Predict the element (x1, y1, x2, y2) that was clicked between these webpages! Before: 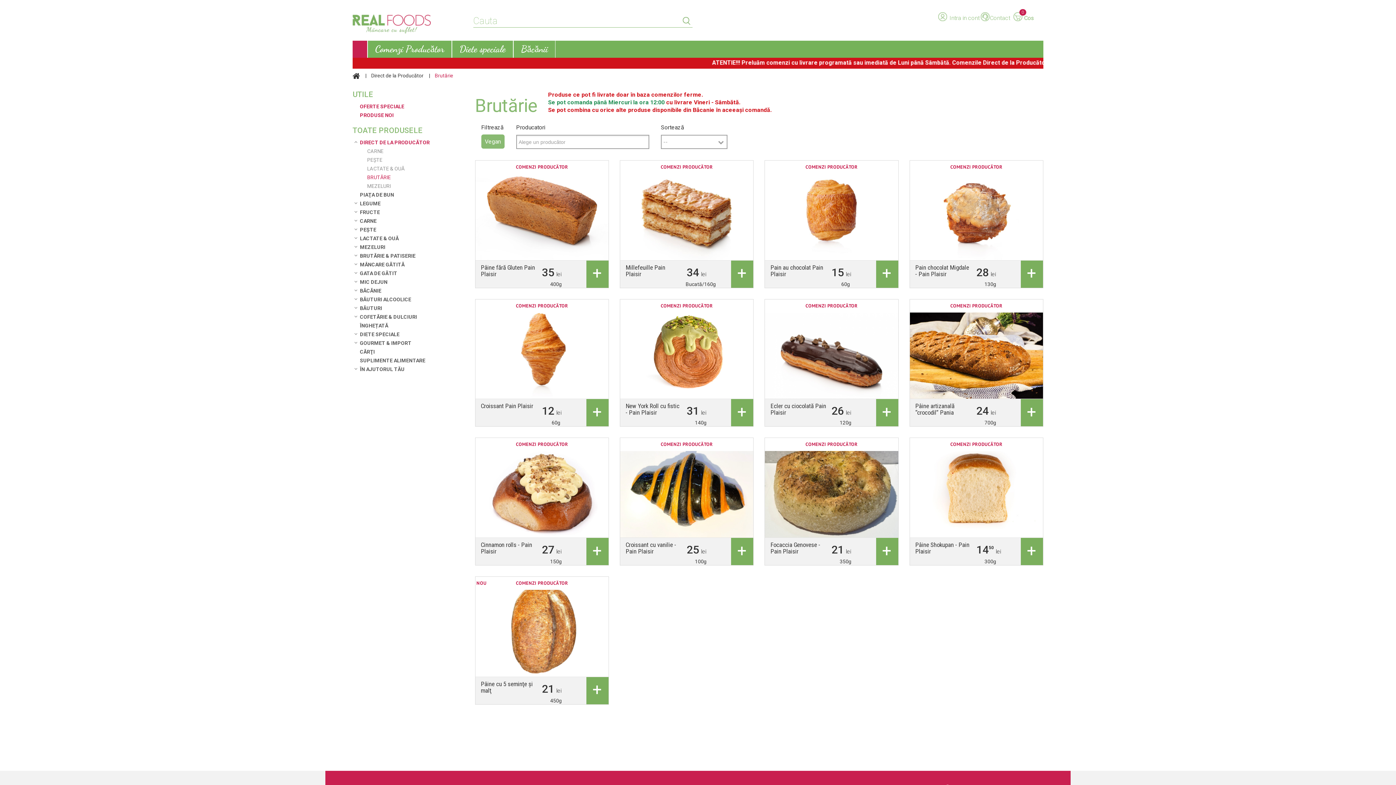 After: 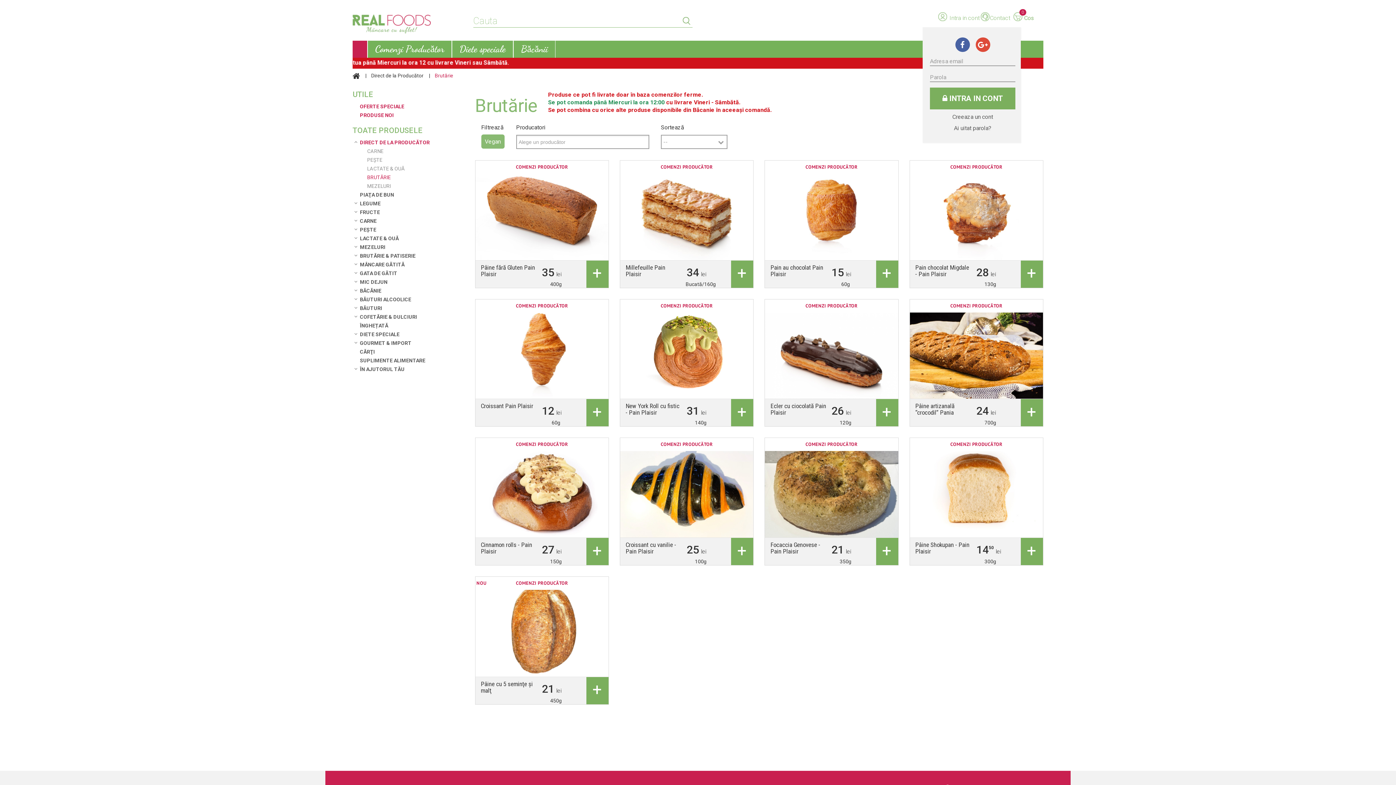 Action: bbox: (937, 14, 980, 21) label:  Intra in cont